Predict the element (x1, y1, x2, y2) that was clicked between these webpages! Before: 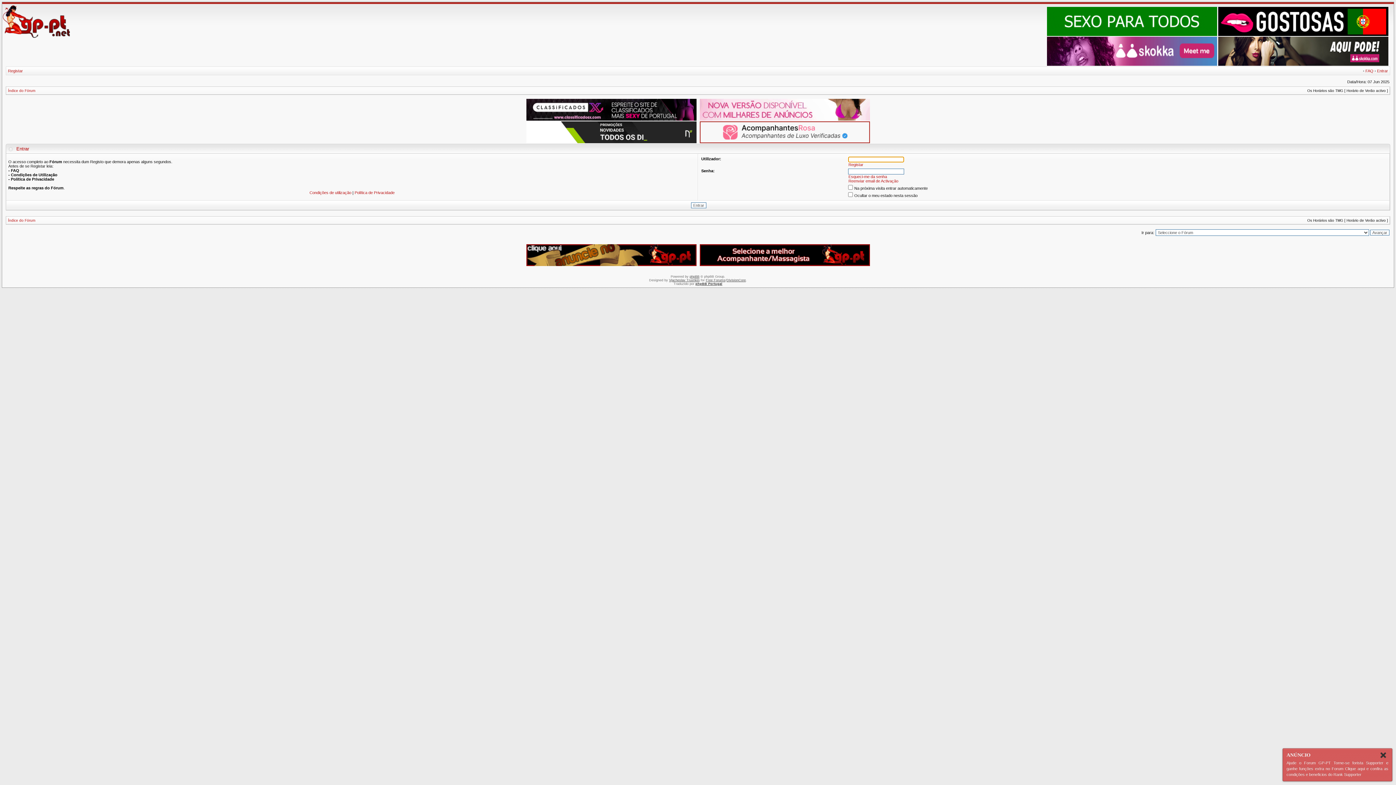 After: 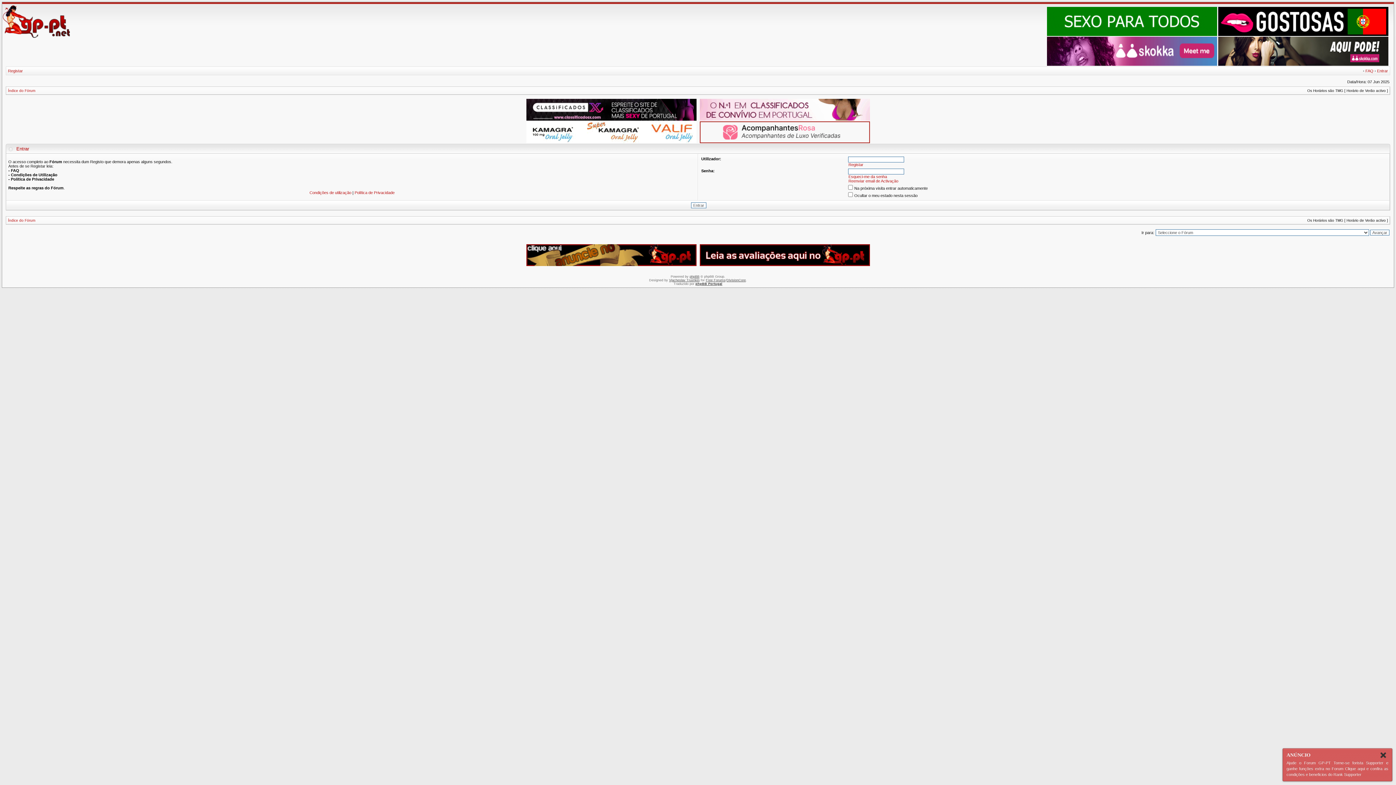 Action: bbox: (1218, 32, 1388, 36)